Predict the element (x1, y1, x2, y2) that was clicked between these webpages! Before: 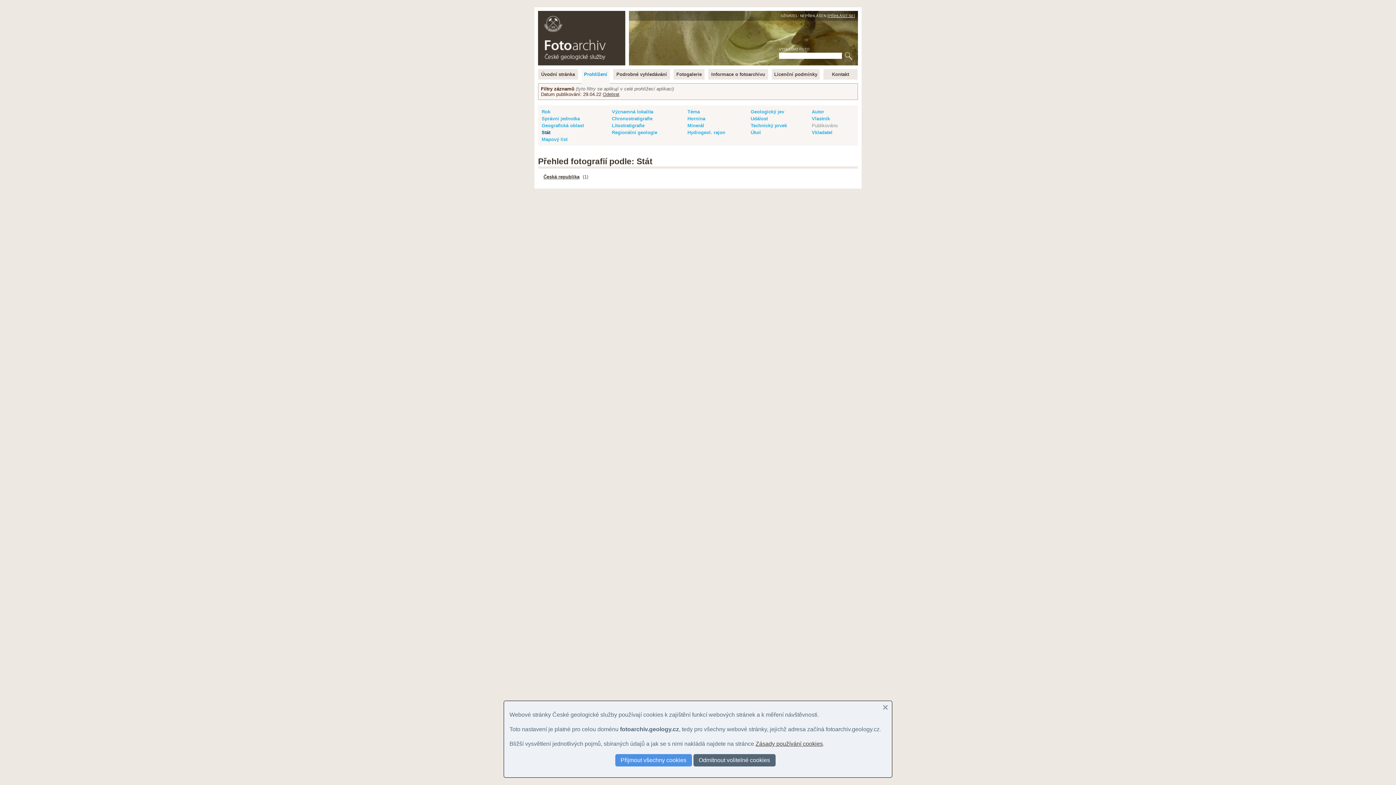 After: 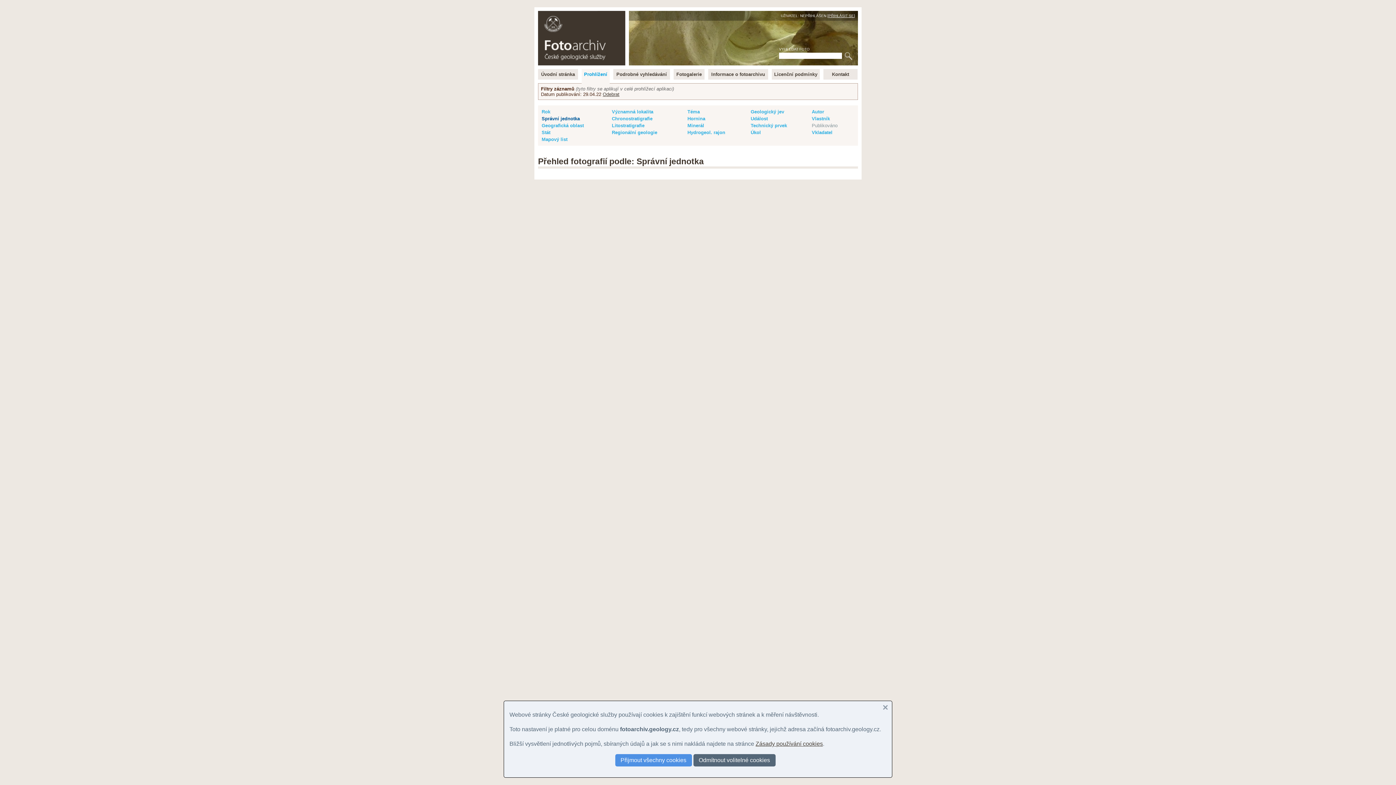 Action: bbox: (541, 116, 580, 121) label: Správní jednotka